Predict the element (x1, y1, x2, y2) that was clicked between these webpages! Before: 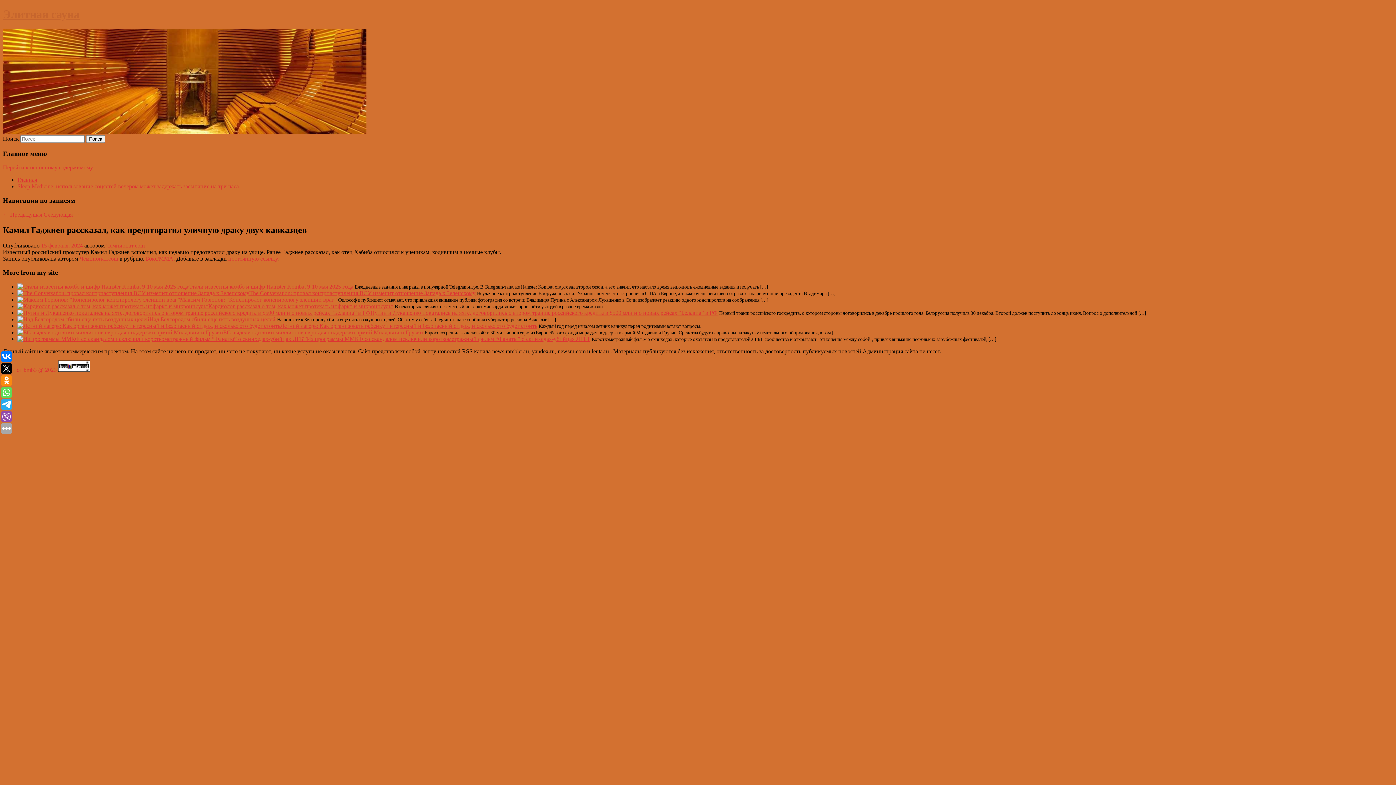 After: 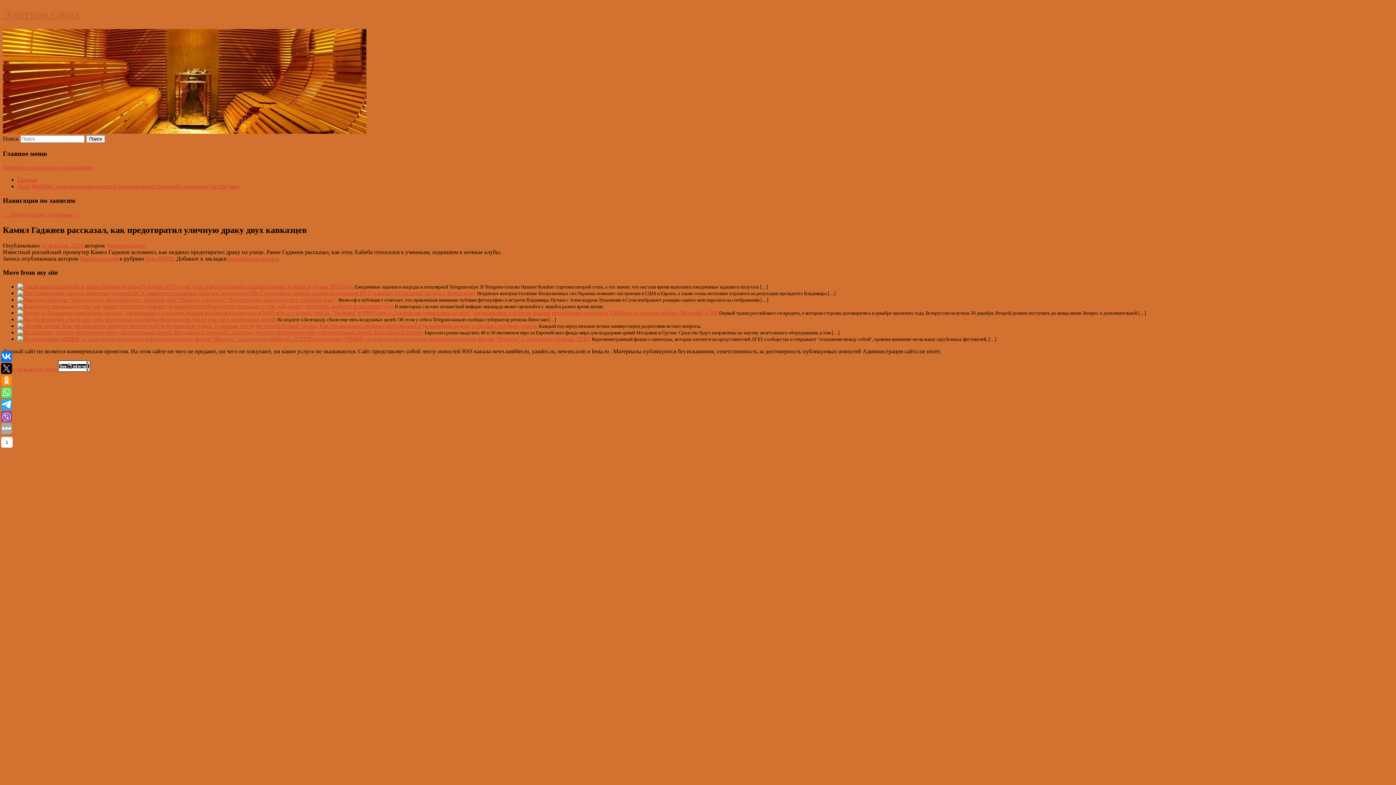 Action: bbox: (1, 363, 12, 374)